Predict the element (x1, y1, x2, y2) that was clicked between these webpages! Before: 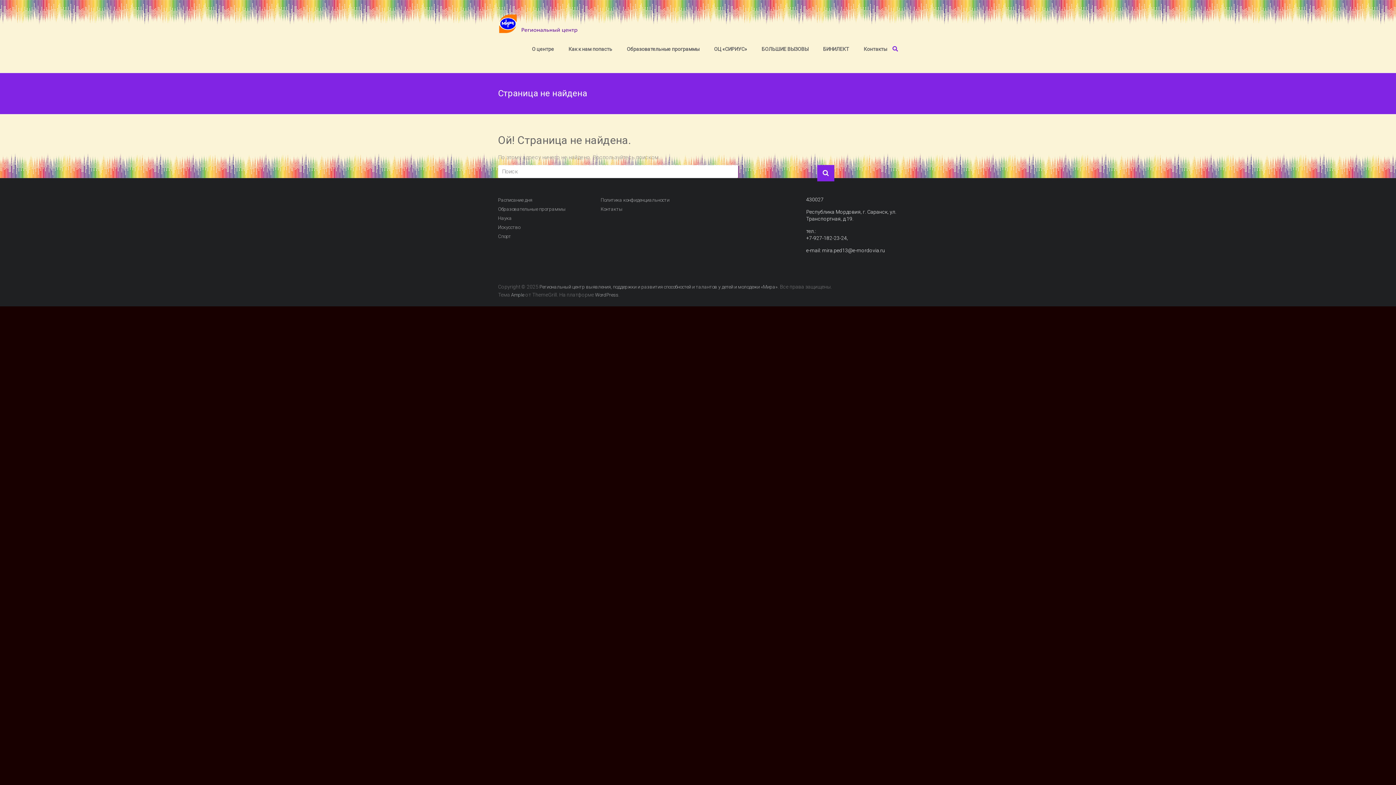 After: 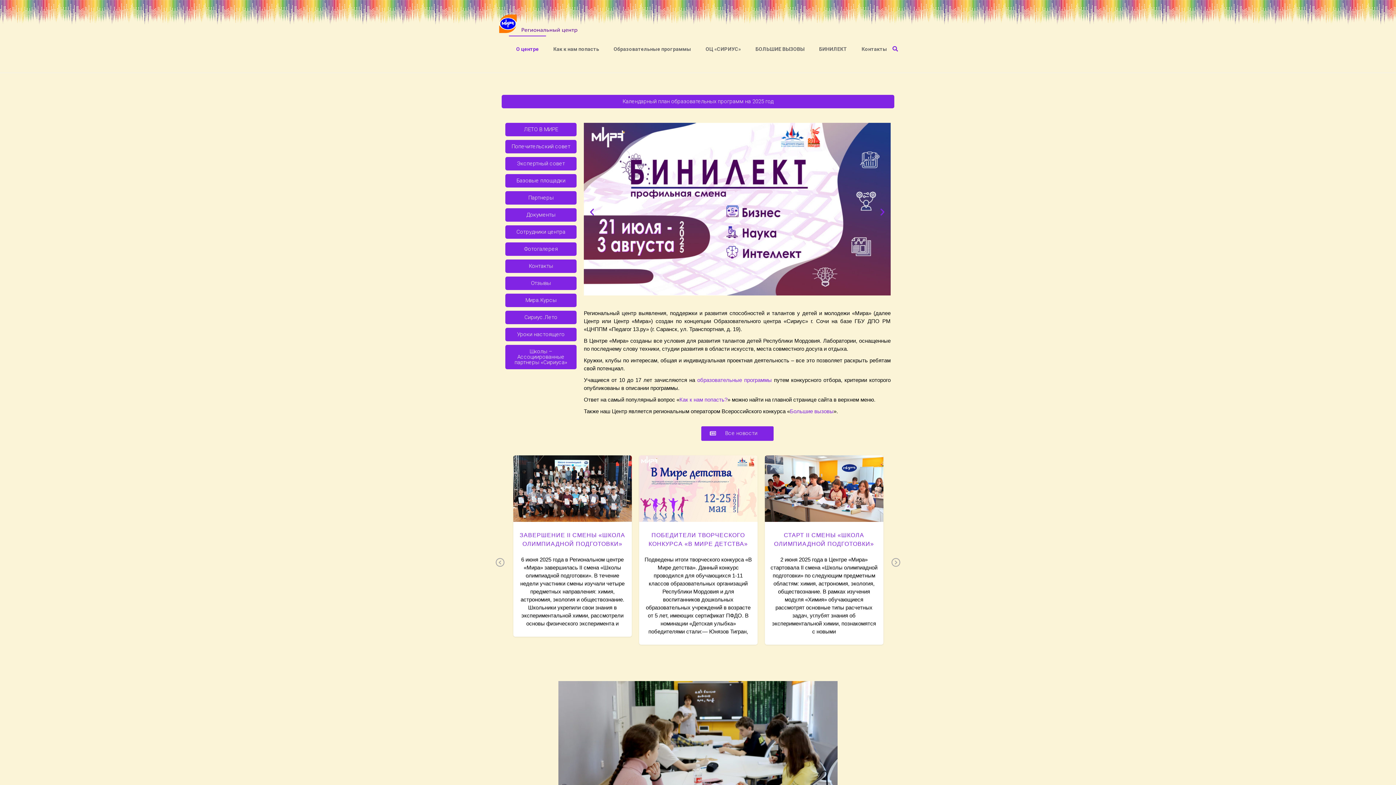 Action: bbox: (539, 284, 777, 289) label: Региональный центр выявления, поддержки и развития способностей и талантов у детей и молодежи «Мира»